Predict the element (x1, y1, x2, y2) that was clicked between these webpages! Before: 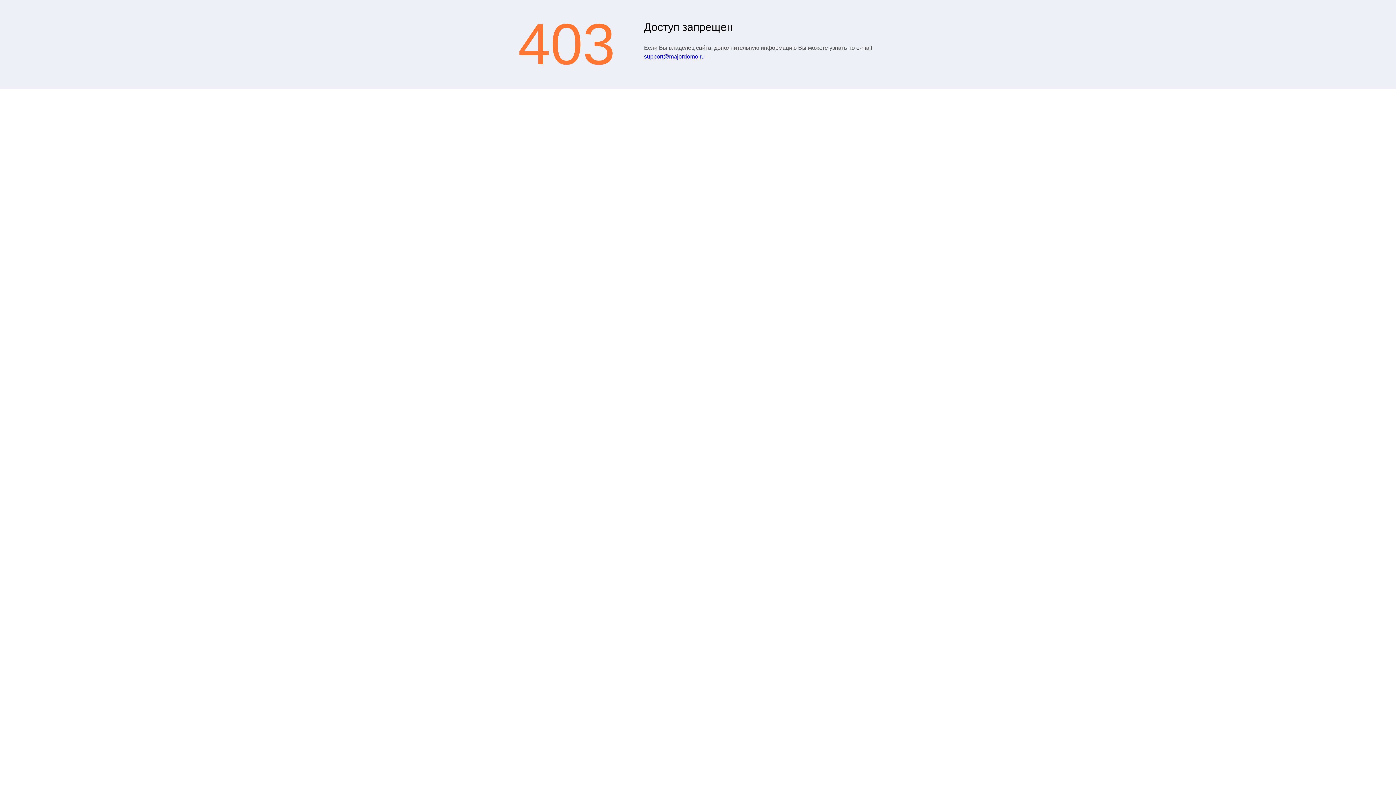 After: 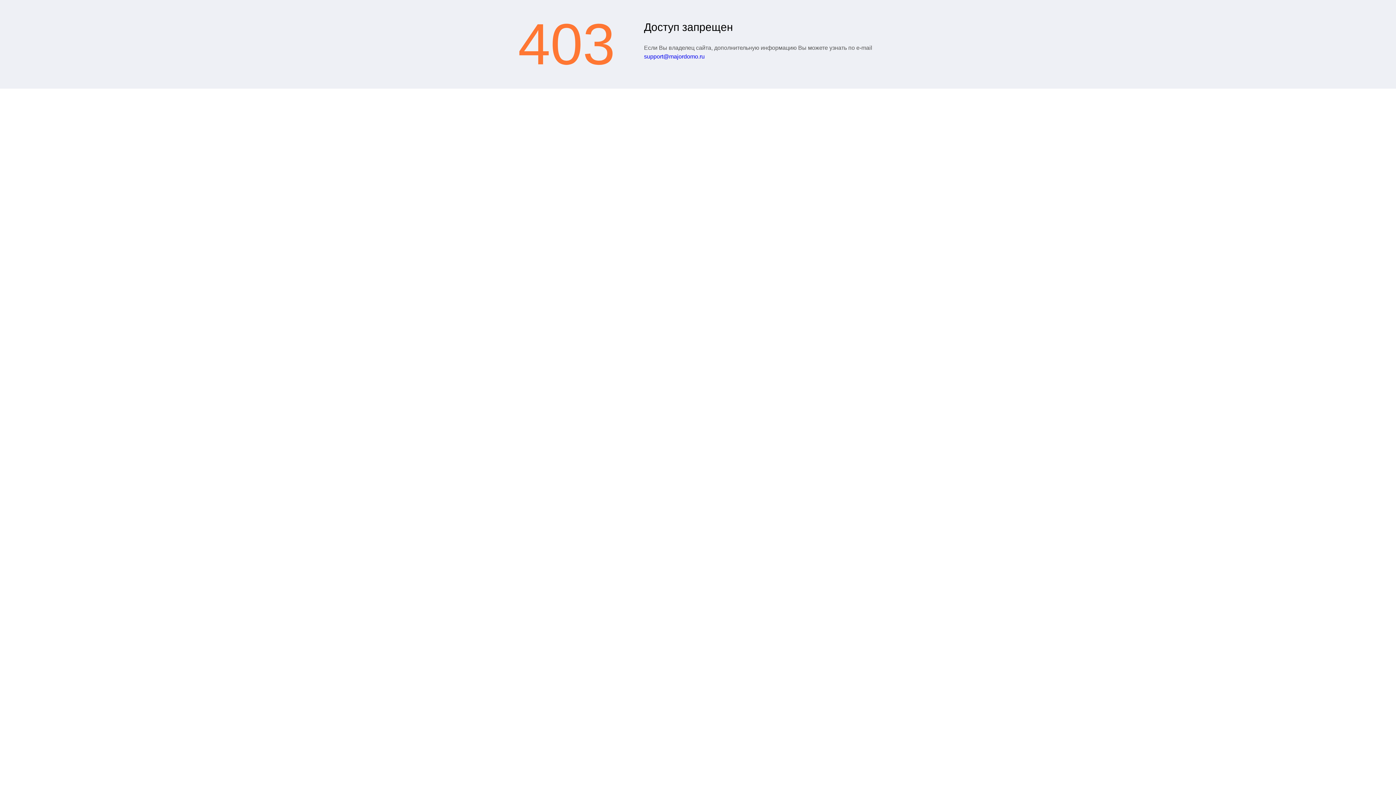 Action: label: support@majordomo.ru bbox: (644, 53, 704, 59)